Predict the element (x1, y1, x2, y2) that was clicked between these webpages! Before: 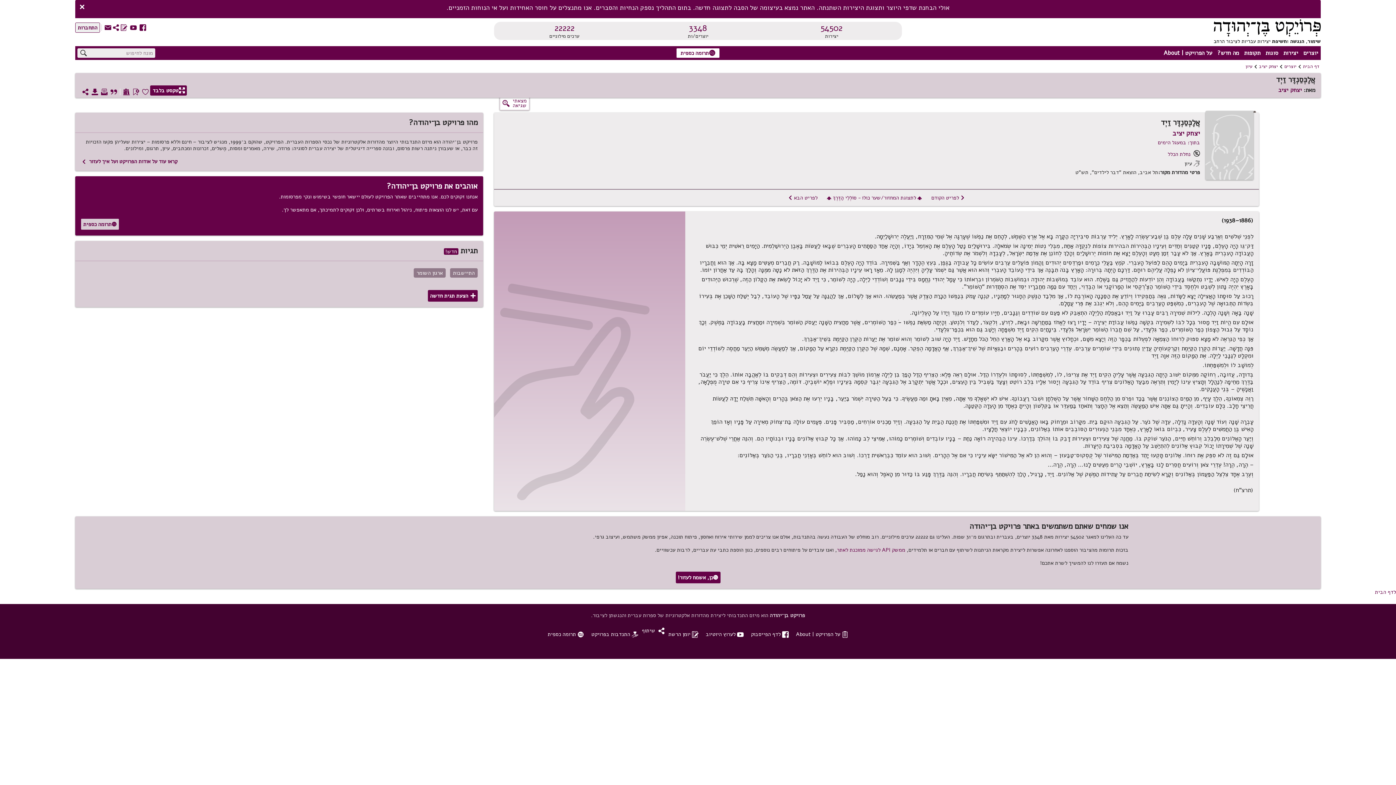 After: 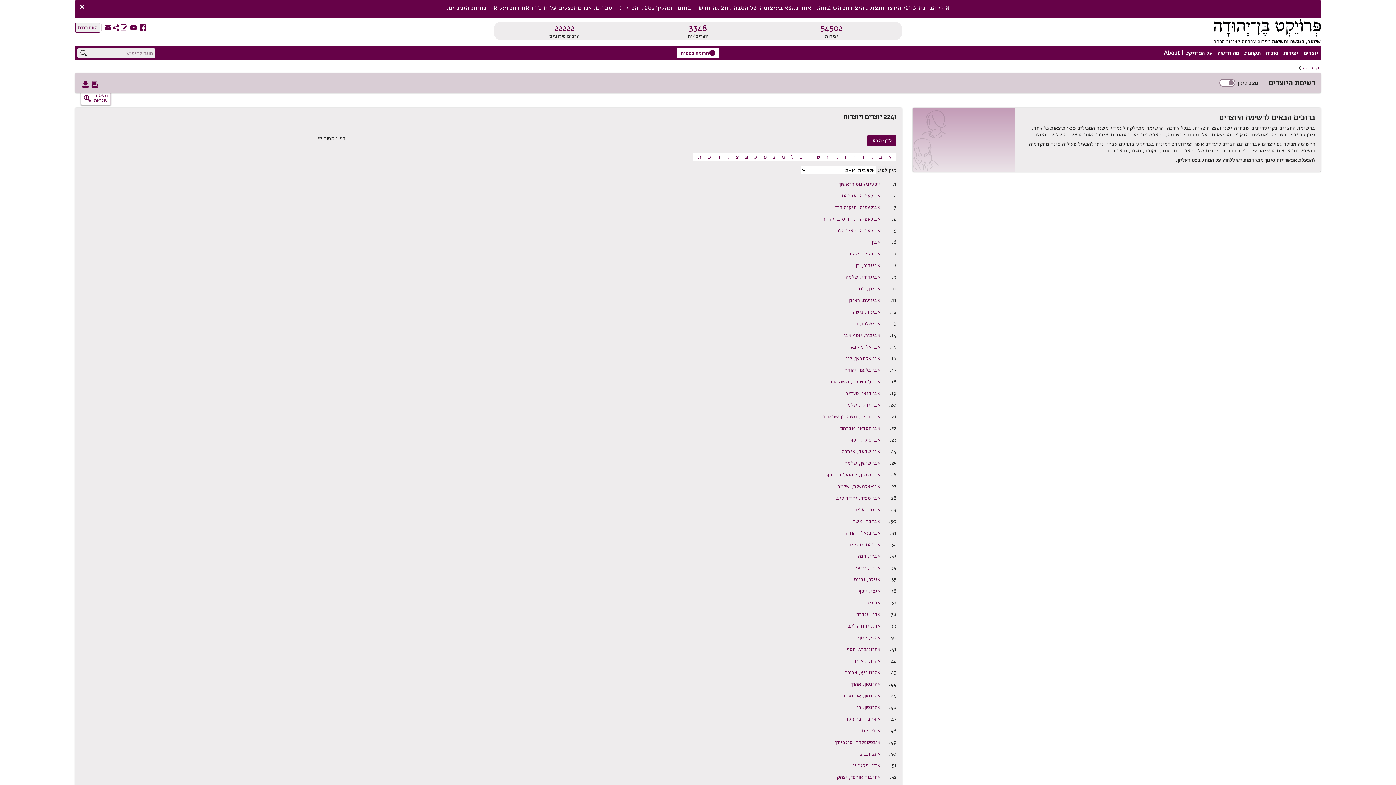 Action: label: 3348 bbox: (689, 22, 707, 33)